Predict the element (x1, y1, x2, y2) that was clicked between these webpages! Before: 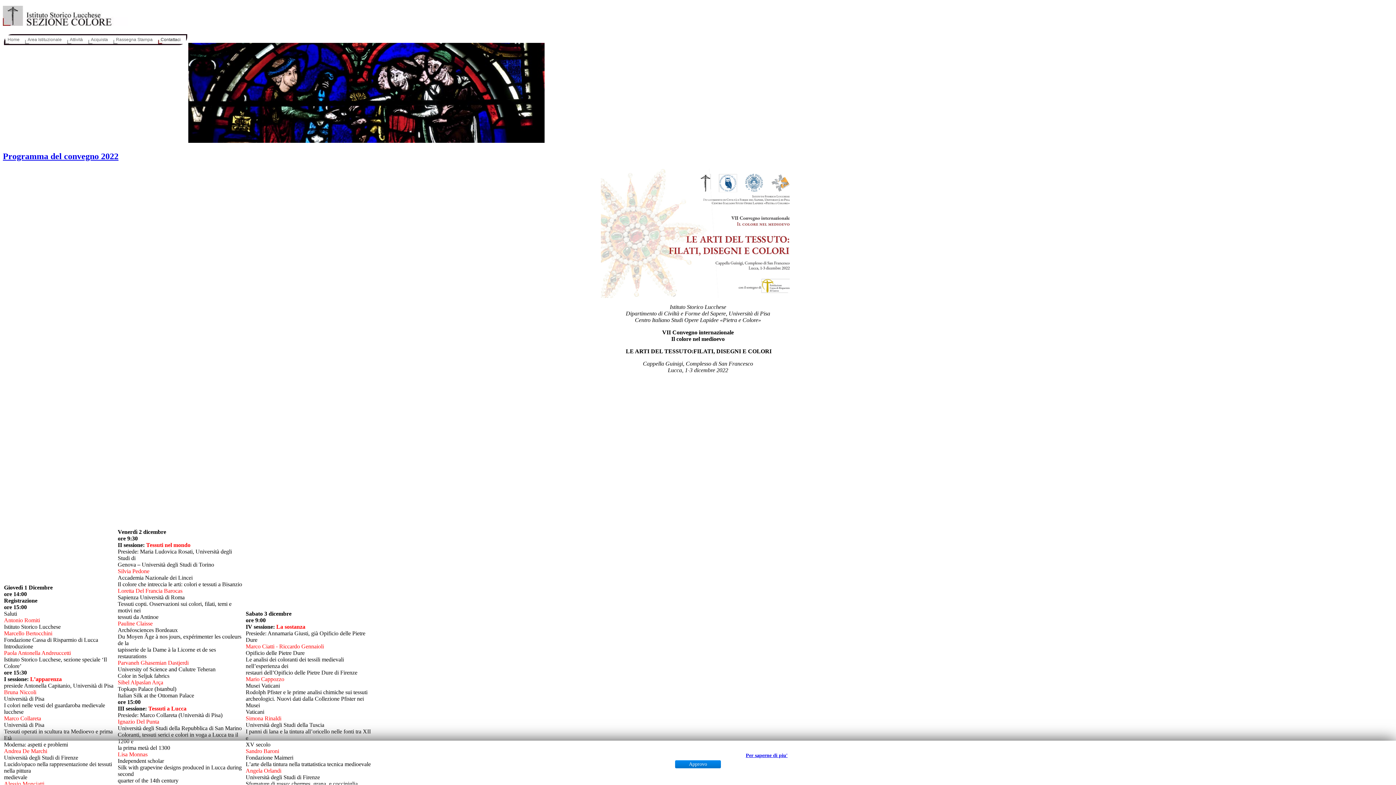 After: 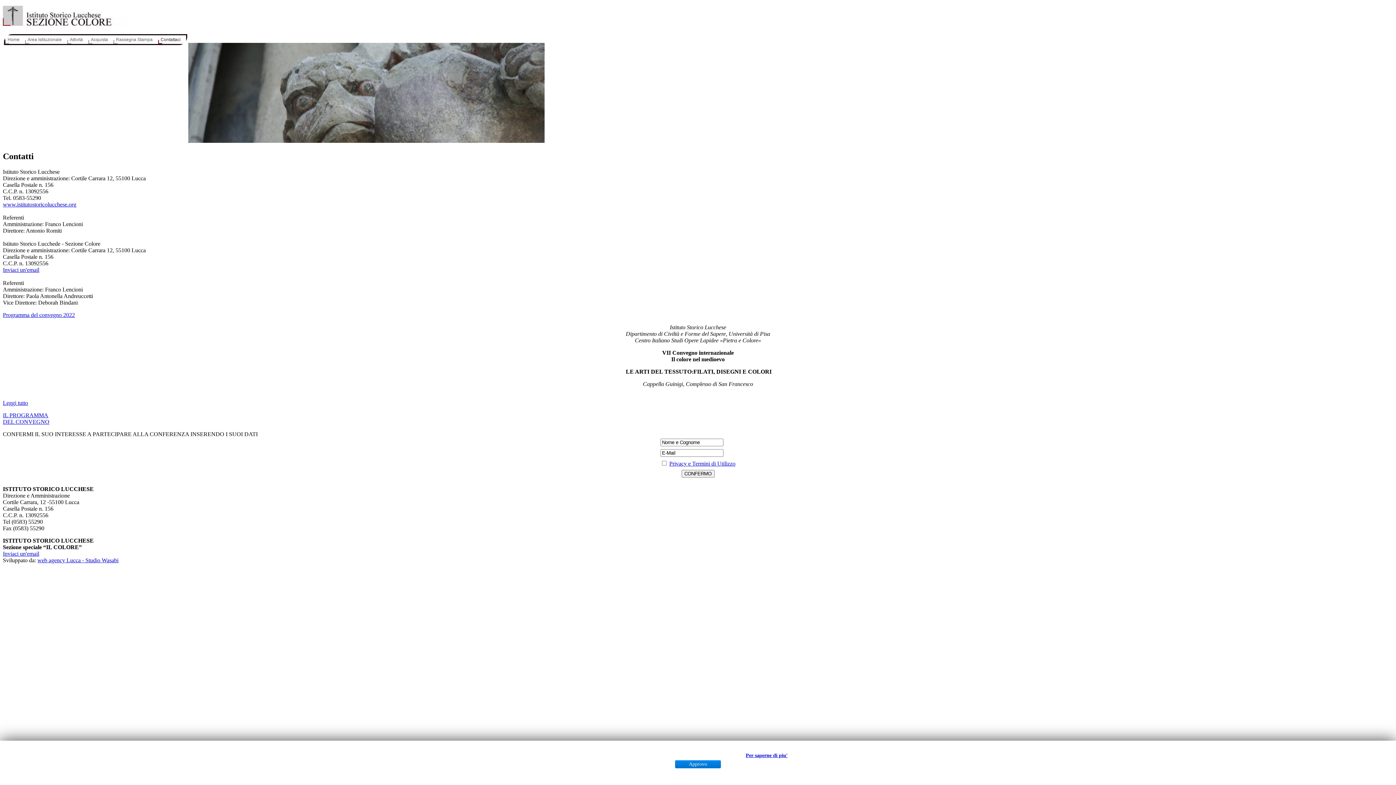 Action: bbox: (158, 35, 186, 44) label: Contattaci